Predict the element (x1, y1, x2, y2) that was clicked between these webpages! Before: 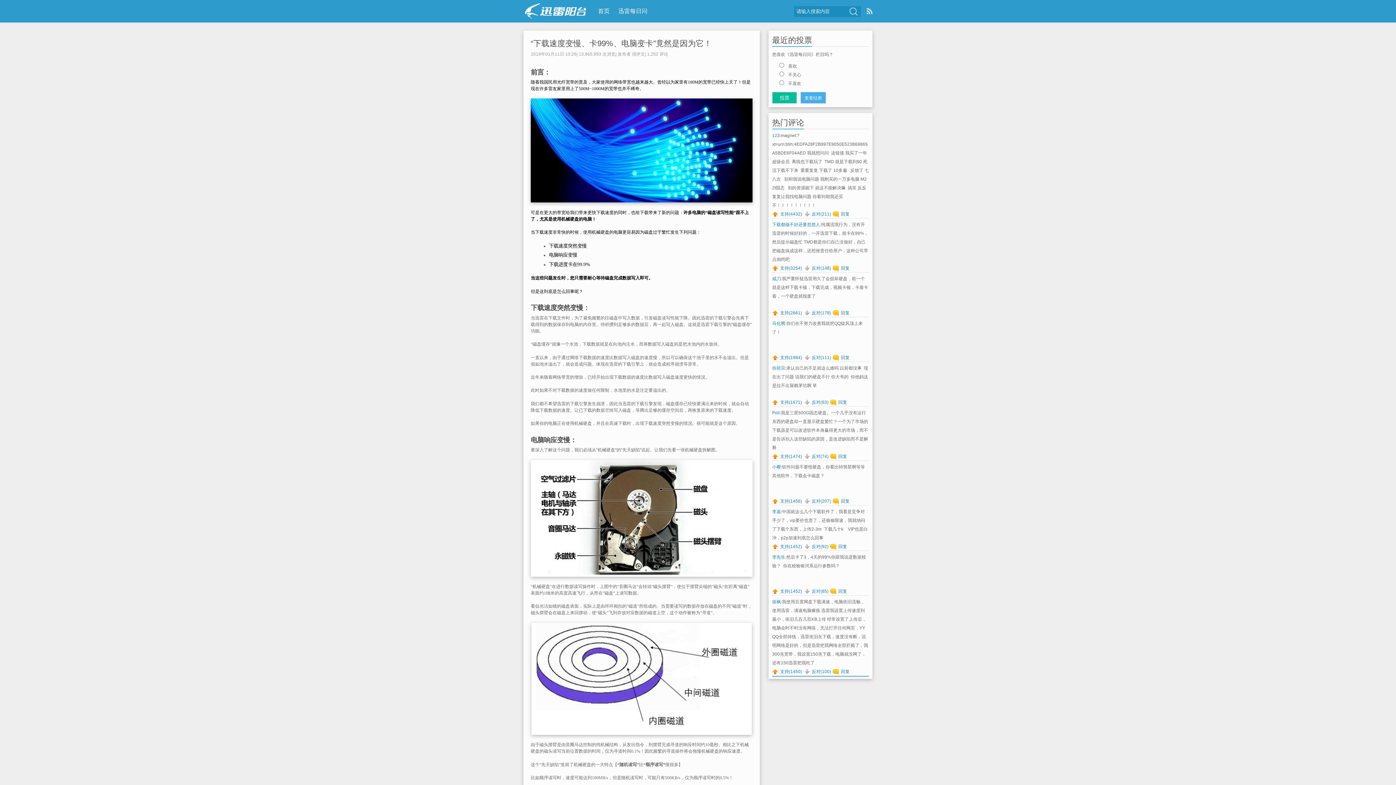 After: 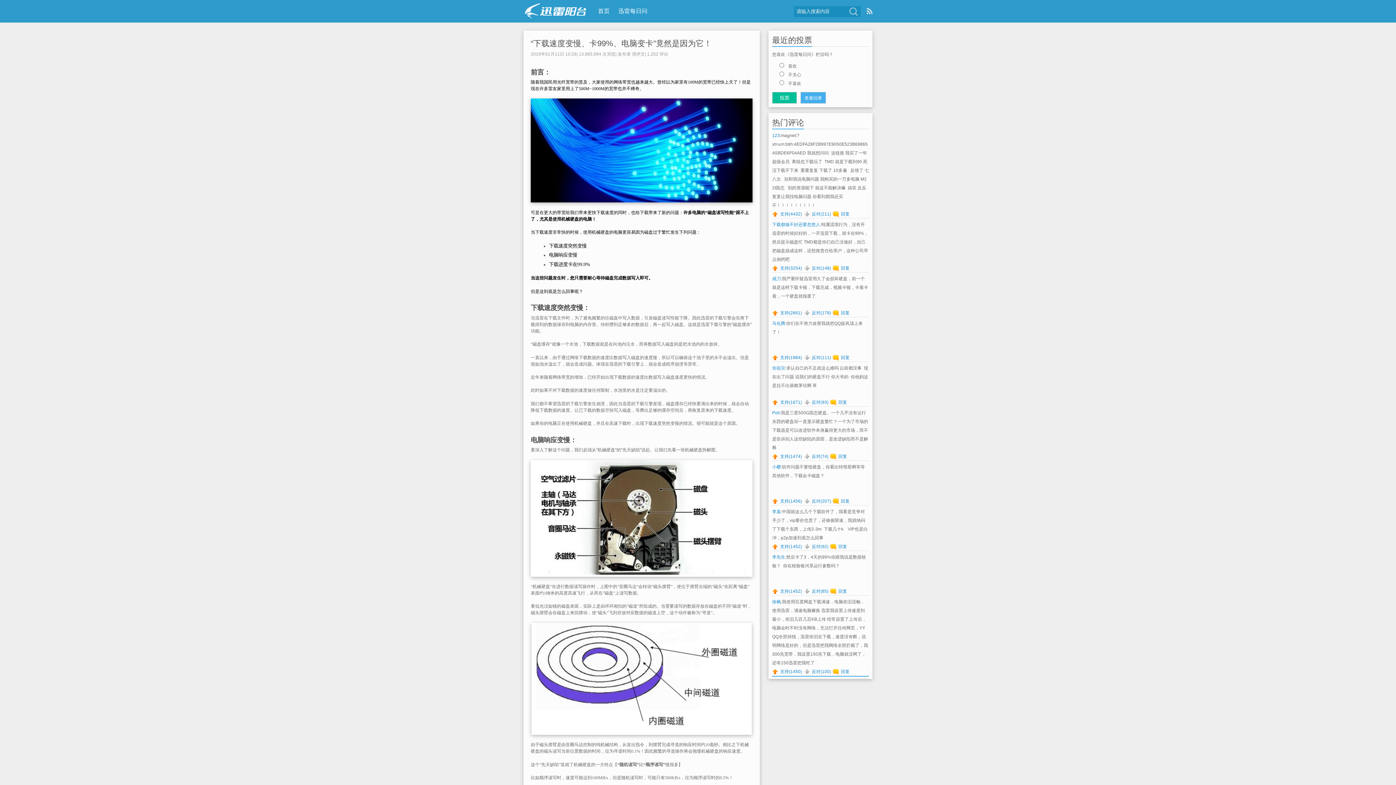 Action: label: 2019年01月11日 10:26 bbox: (530, 51, 576, 56)